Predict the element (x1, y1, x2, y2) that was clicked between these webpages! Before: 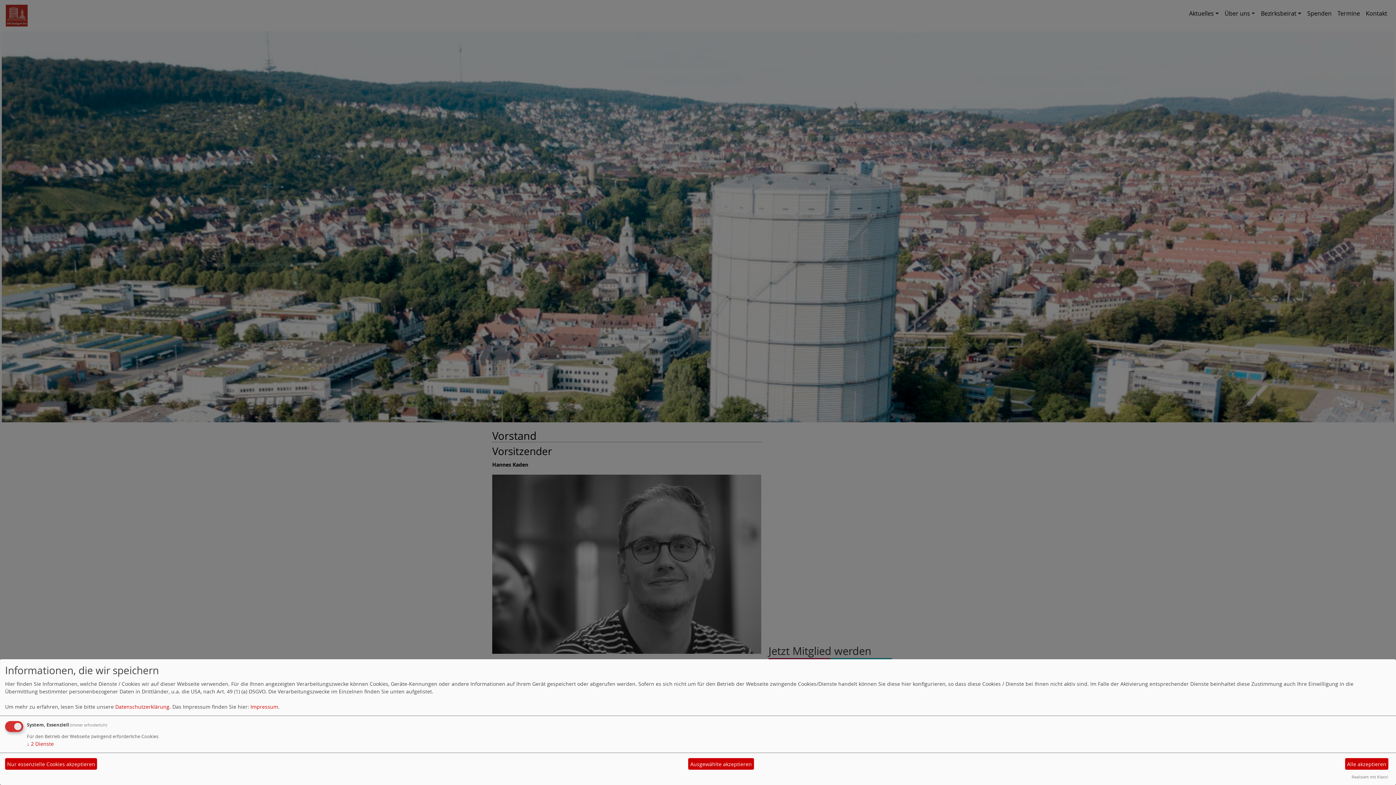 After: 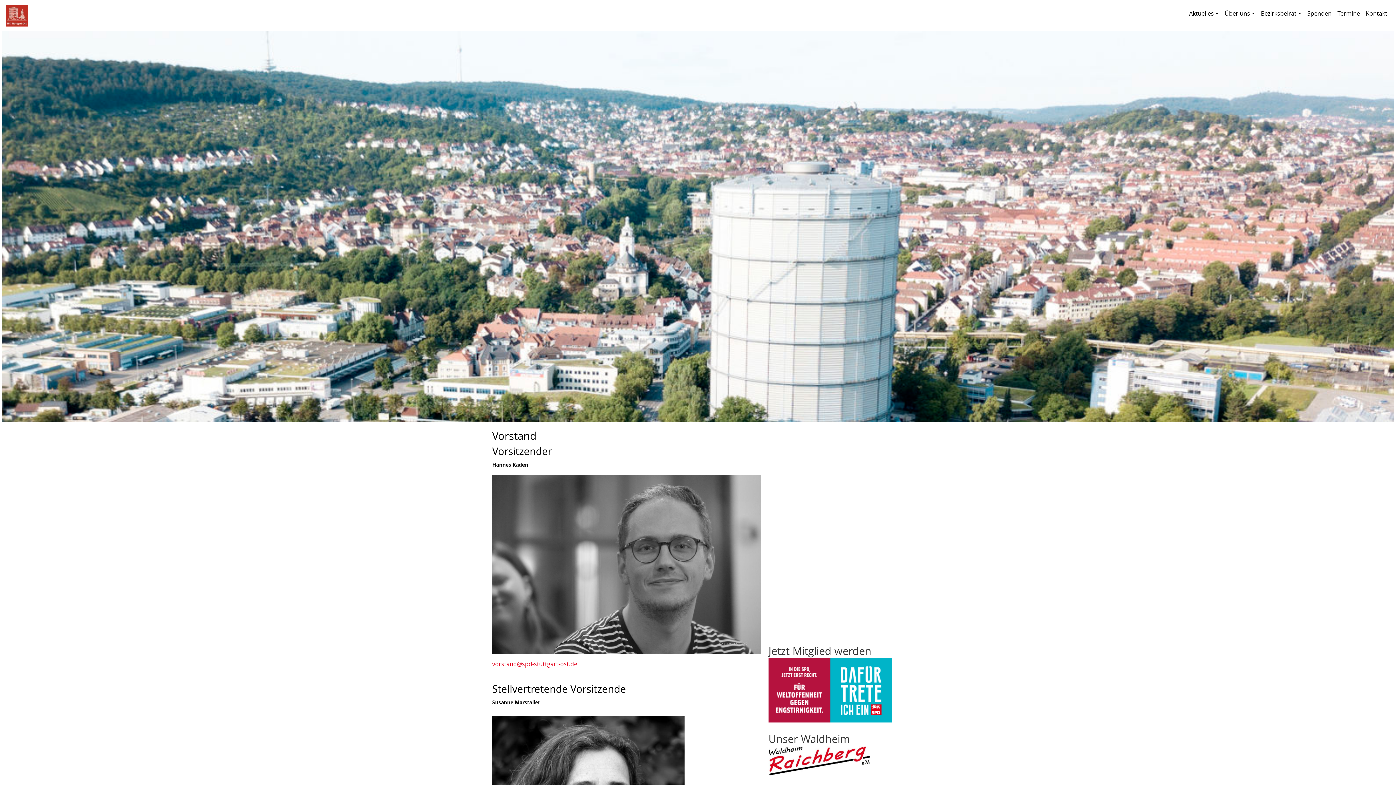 Action: bbox: (5, 758, 97, 770) label: Nur essenzielle Cookies akzeptieren